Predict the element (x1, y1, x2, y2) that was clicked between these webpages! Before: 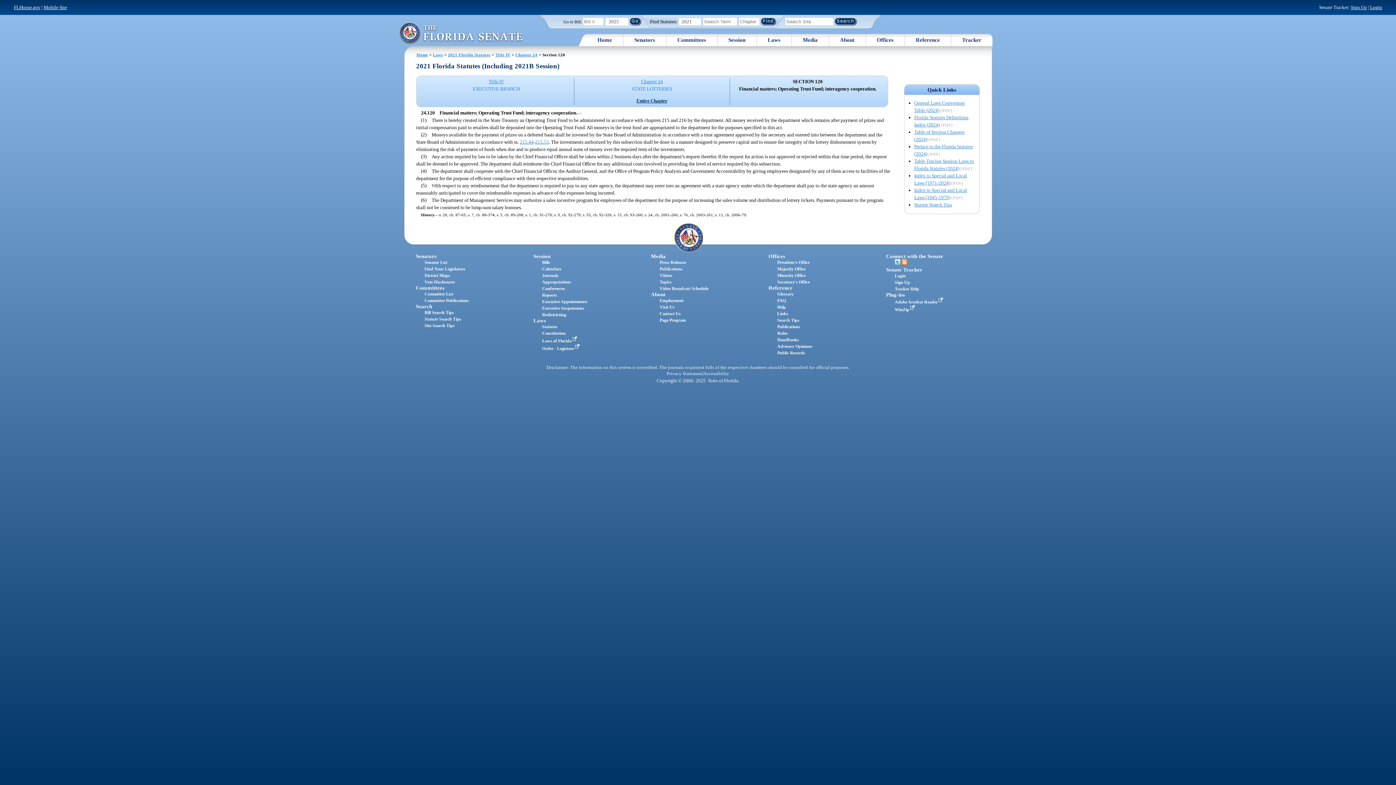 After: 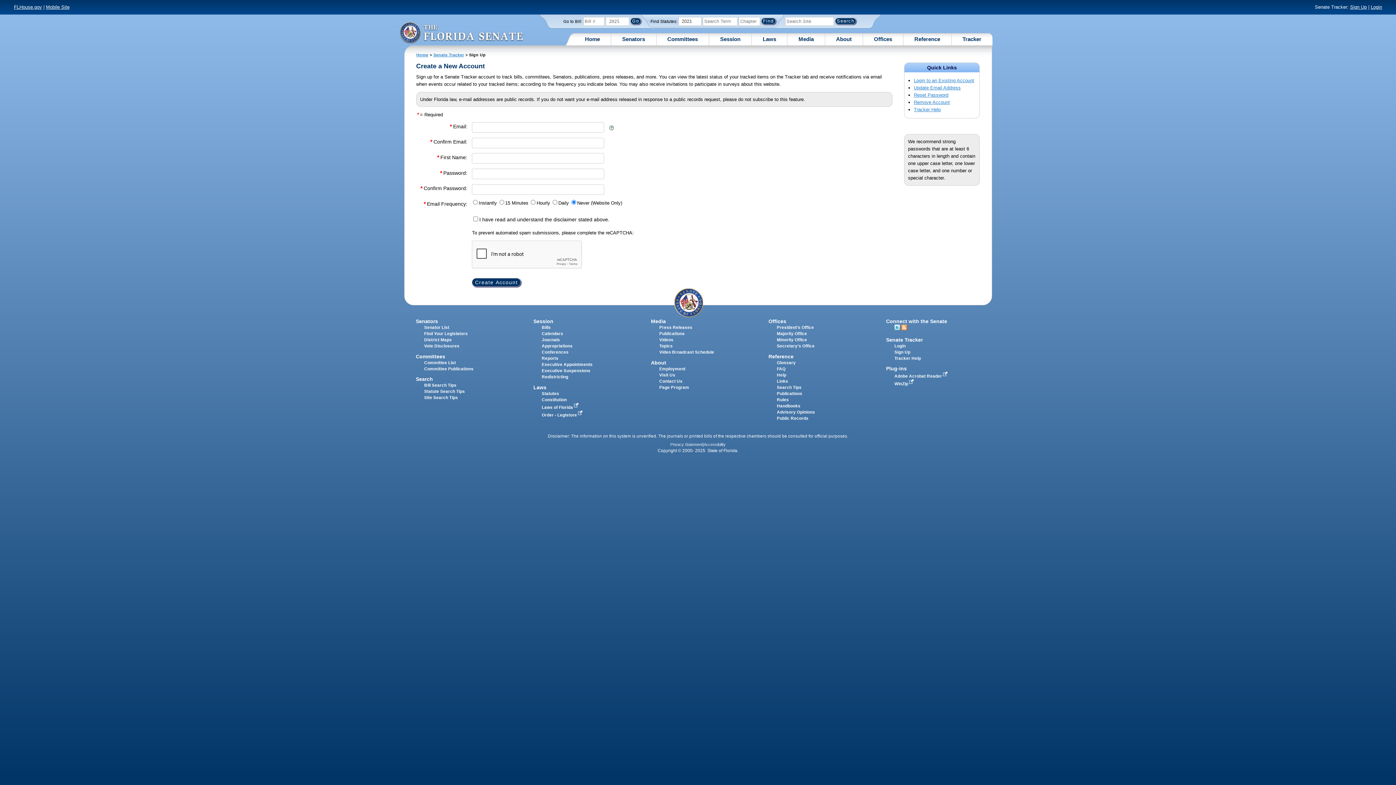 Action: bbox: (895, 279, 910, 284) label: Sign Up